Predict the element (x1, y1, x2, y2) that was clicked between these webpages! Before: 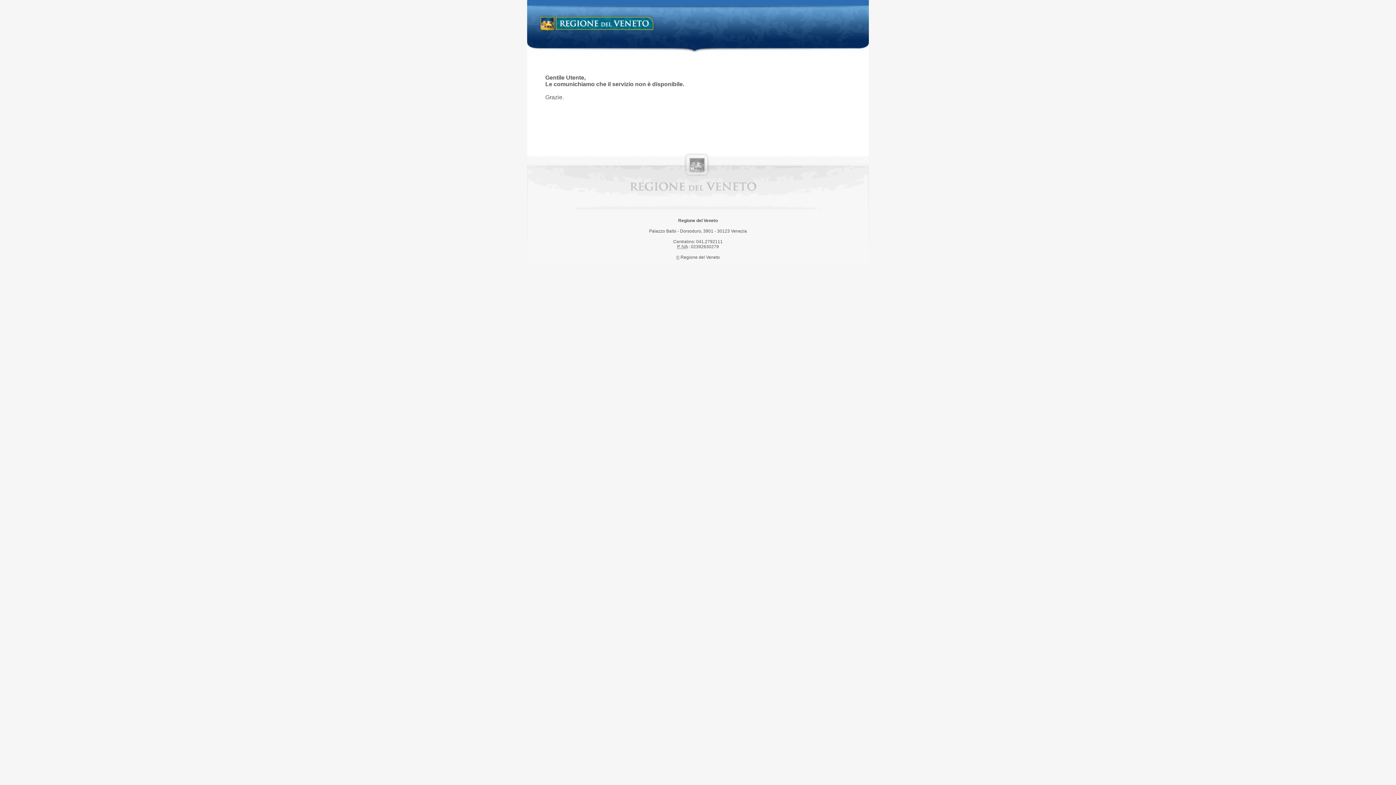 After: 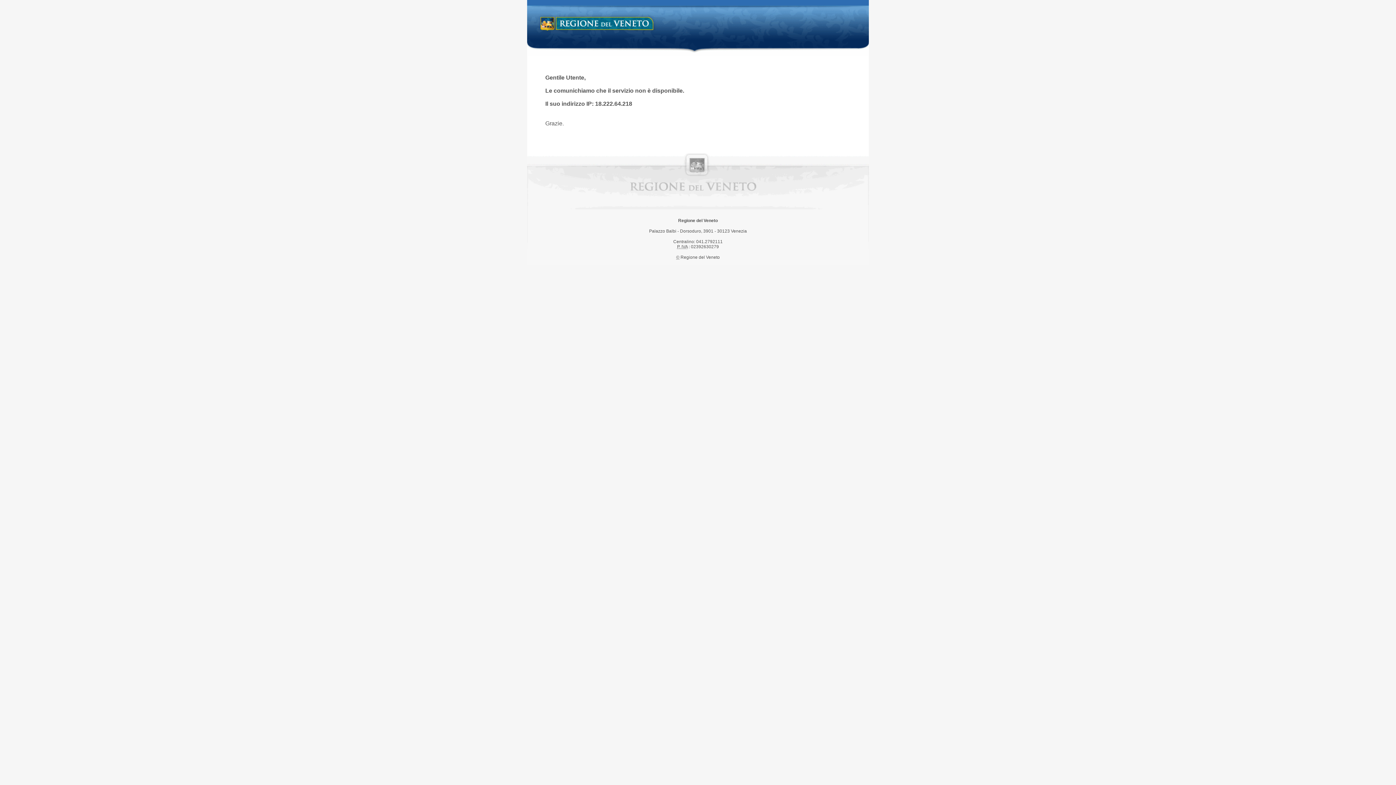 Action: bbox: (538, 14, 658, 34) label: Regione del Veneto